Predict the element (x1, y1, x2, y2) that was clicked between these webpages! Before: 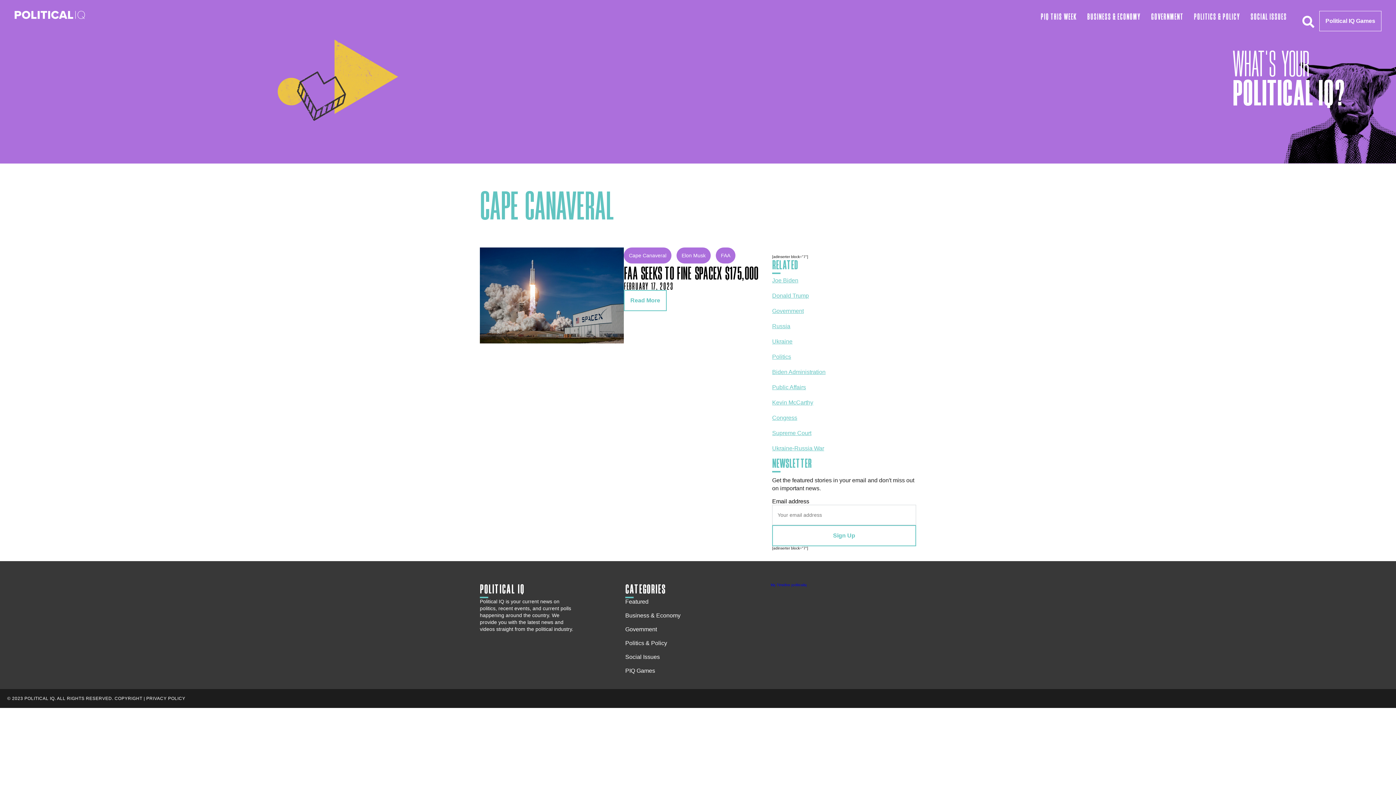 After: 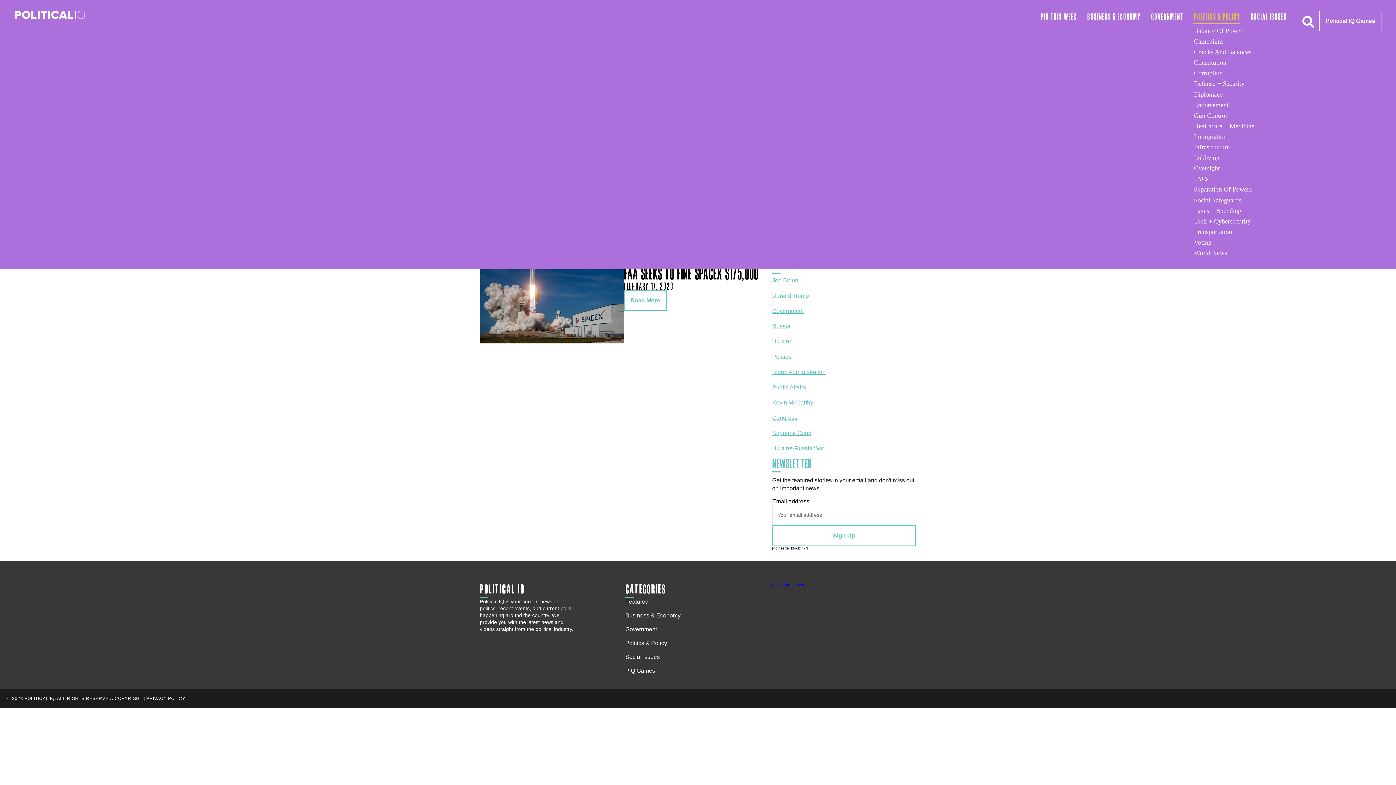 Action: bbox: (1194, 11, 1240, 22) label: POLITICS & POLICY